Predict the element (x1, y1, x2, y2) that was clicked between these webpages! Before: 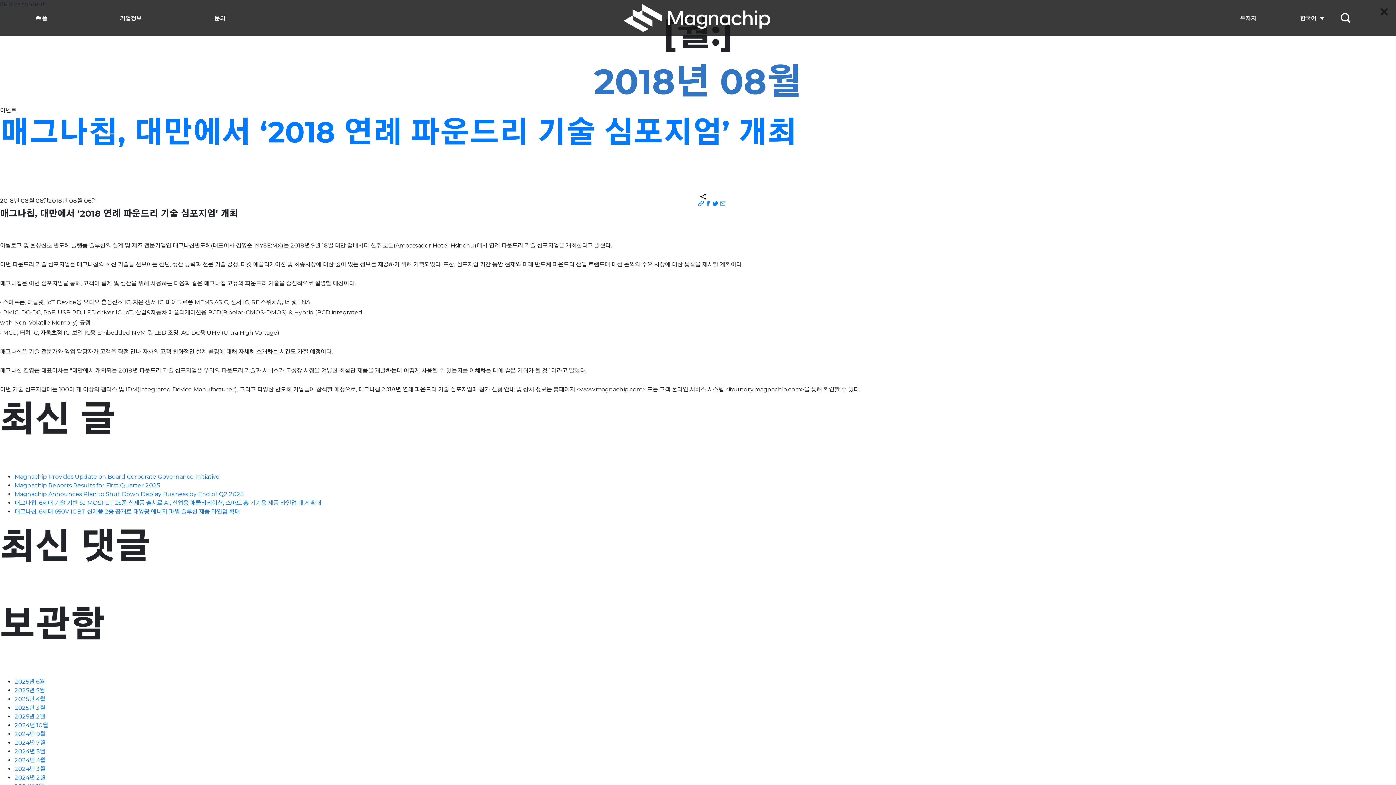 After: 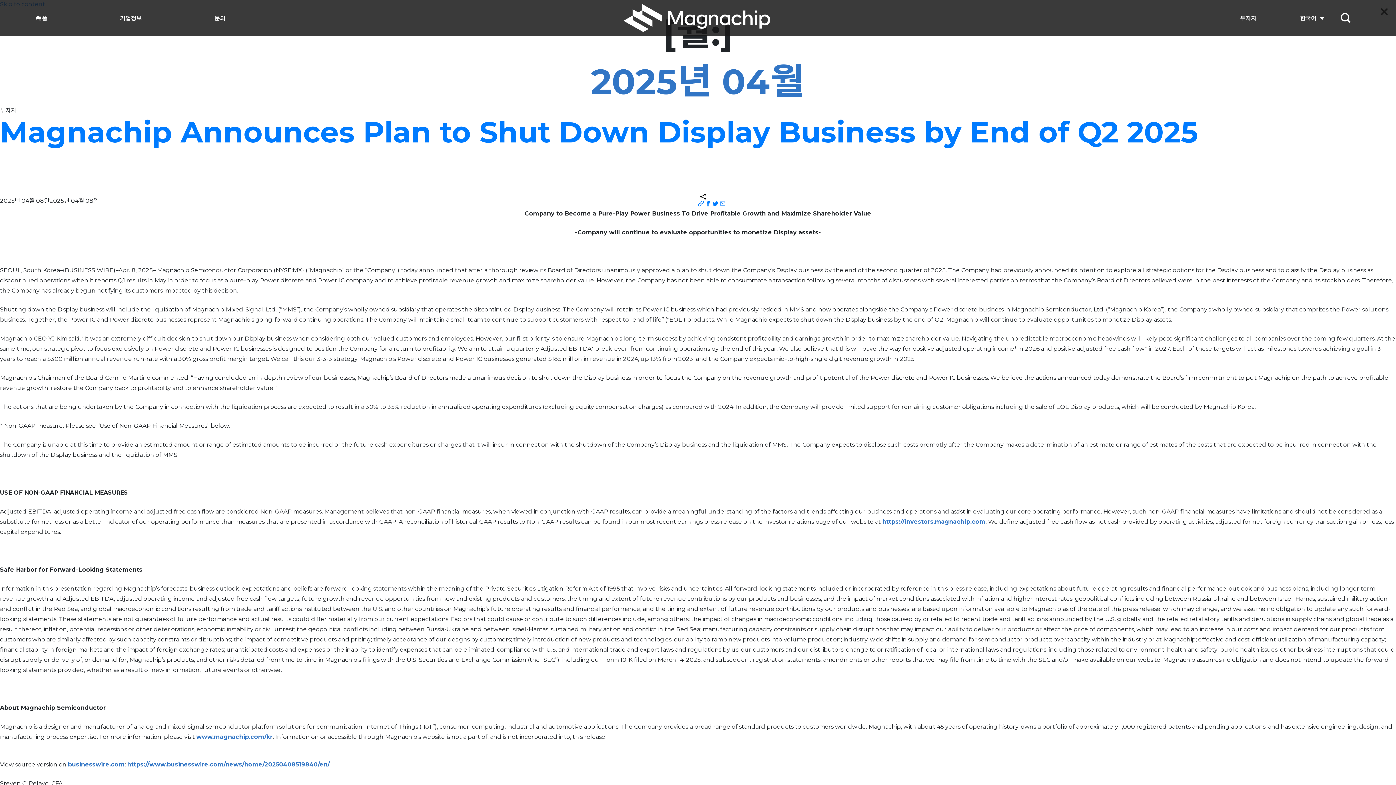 Action: bbox: (14, 695, 45, 702) label: 2025년 4월